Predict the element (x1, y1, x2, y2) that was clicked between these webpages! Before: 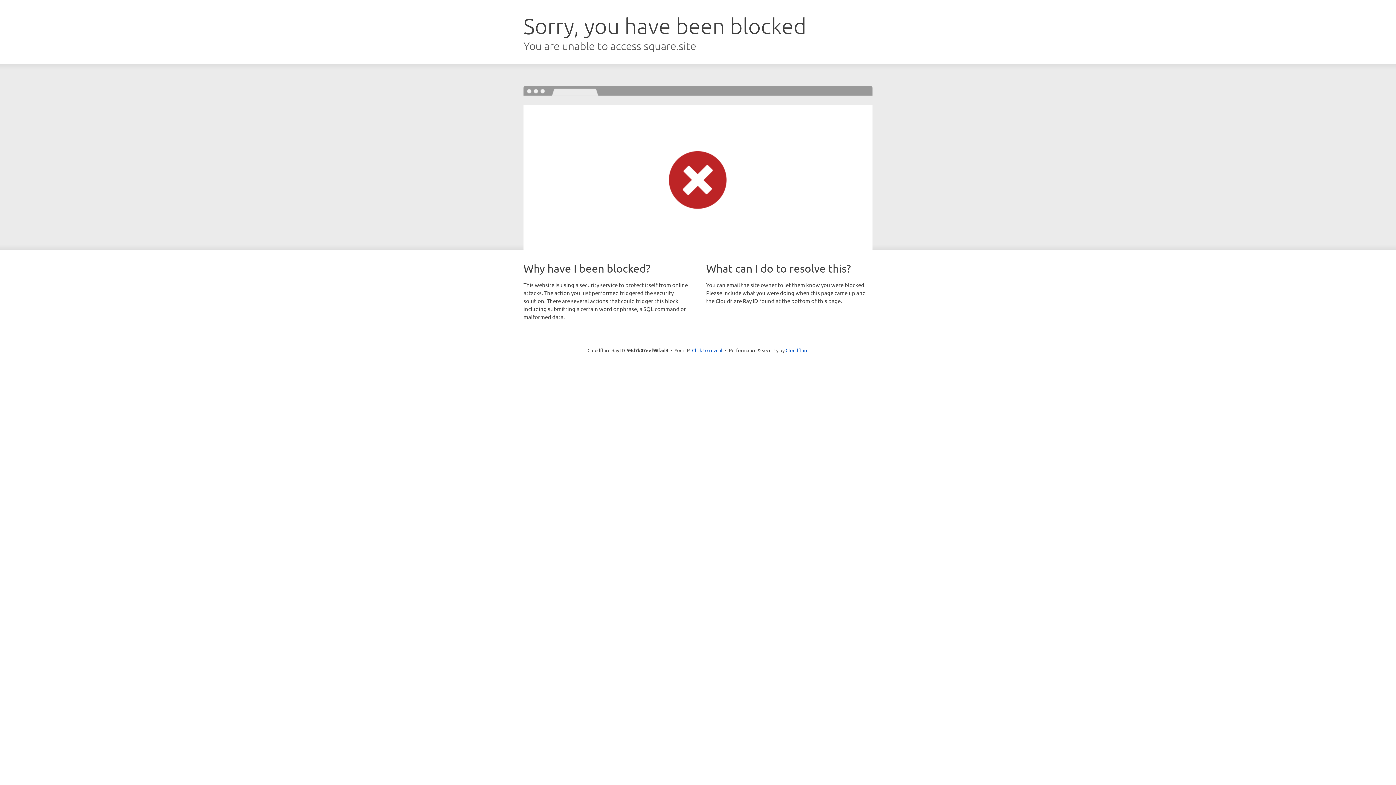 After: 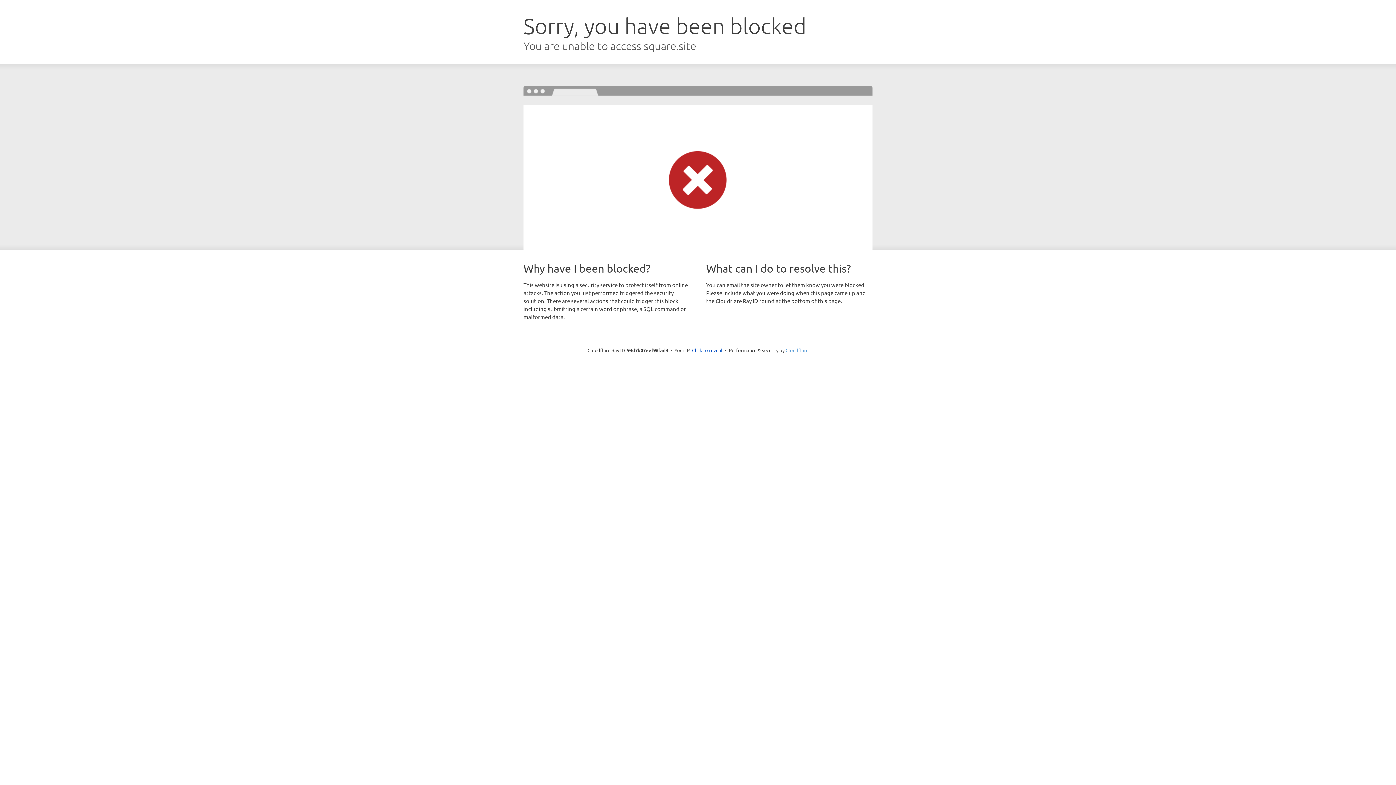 Action: bbox: (785, 347, 808, 353) label: Cloudflare